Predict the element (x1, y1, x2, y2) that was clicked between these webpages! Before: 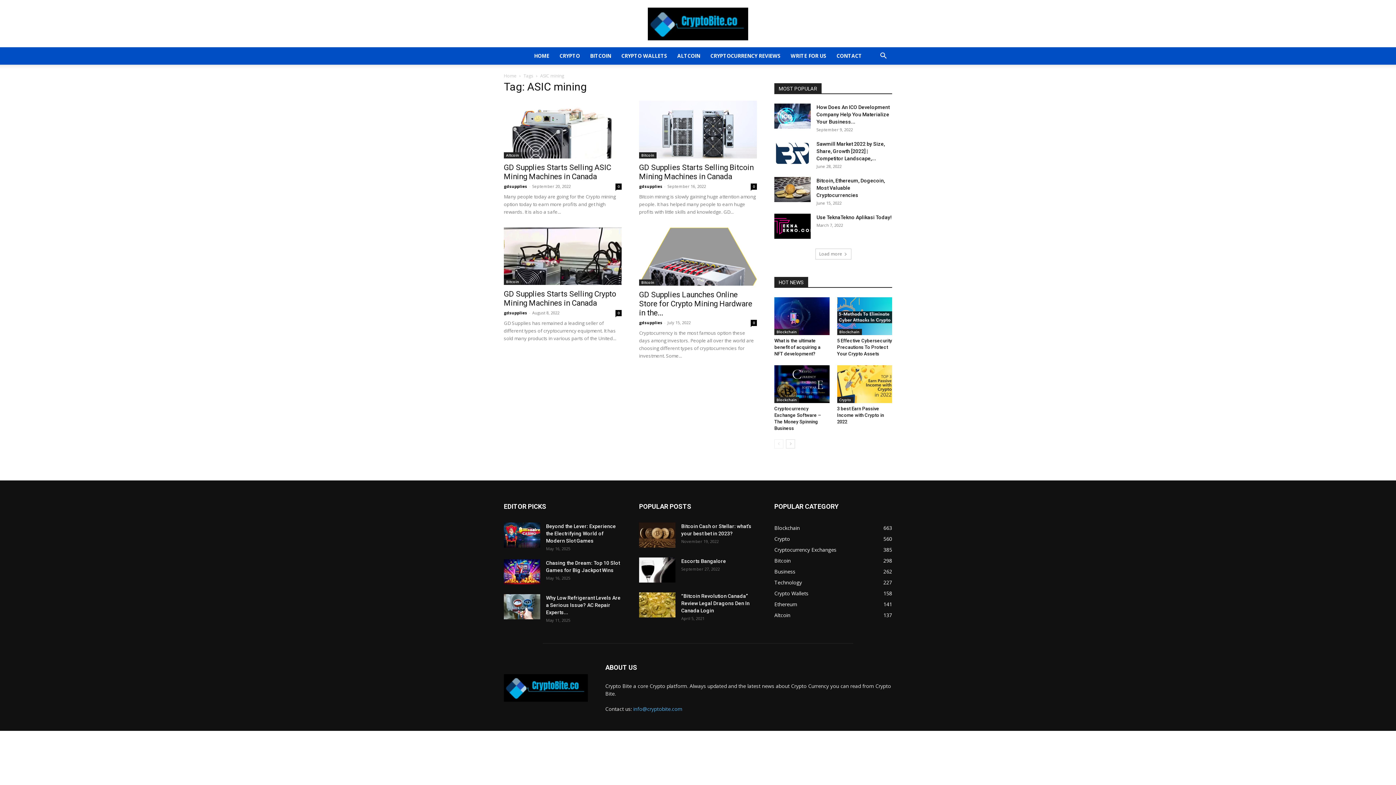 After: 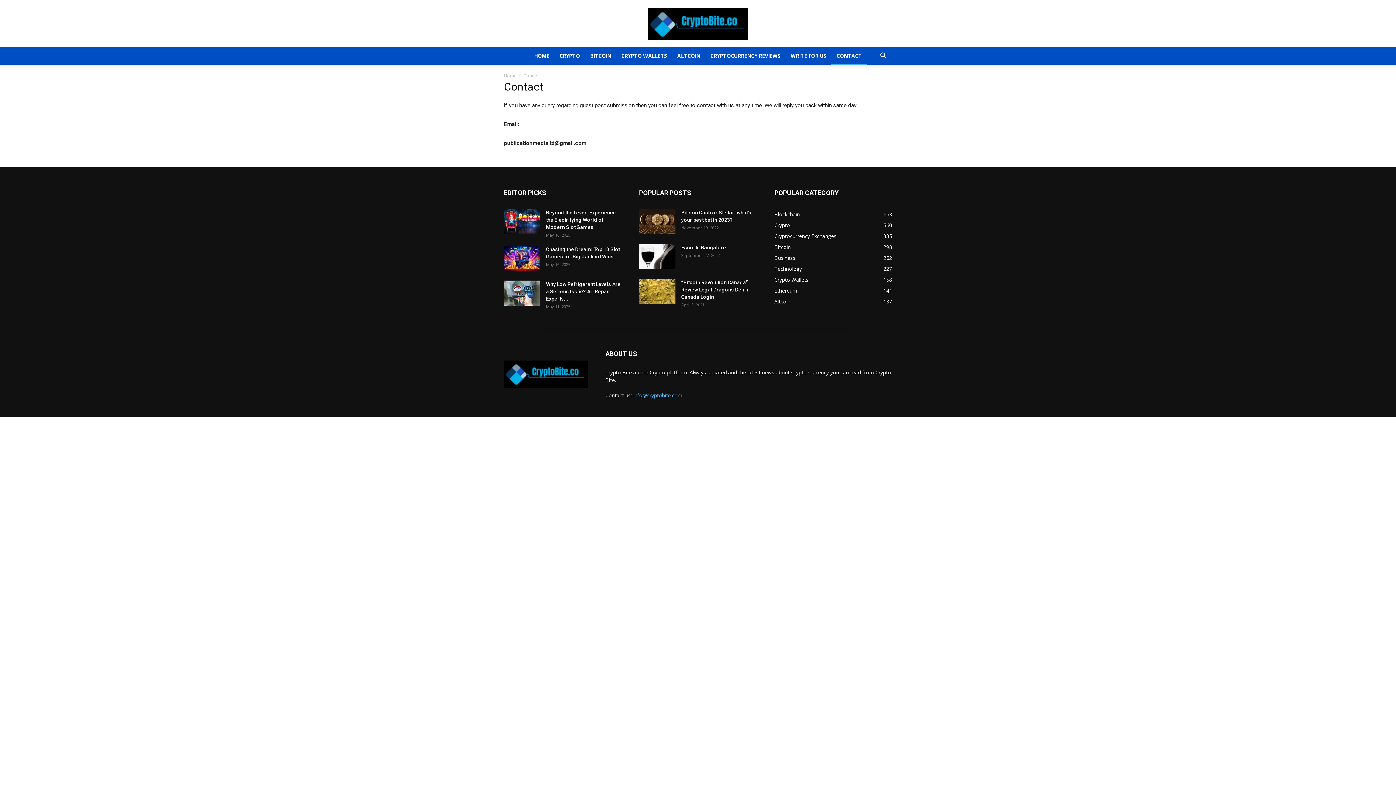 Action: bbox: (831, 47, 867, 64) label: CONTACT